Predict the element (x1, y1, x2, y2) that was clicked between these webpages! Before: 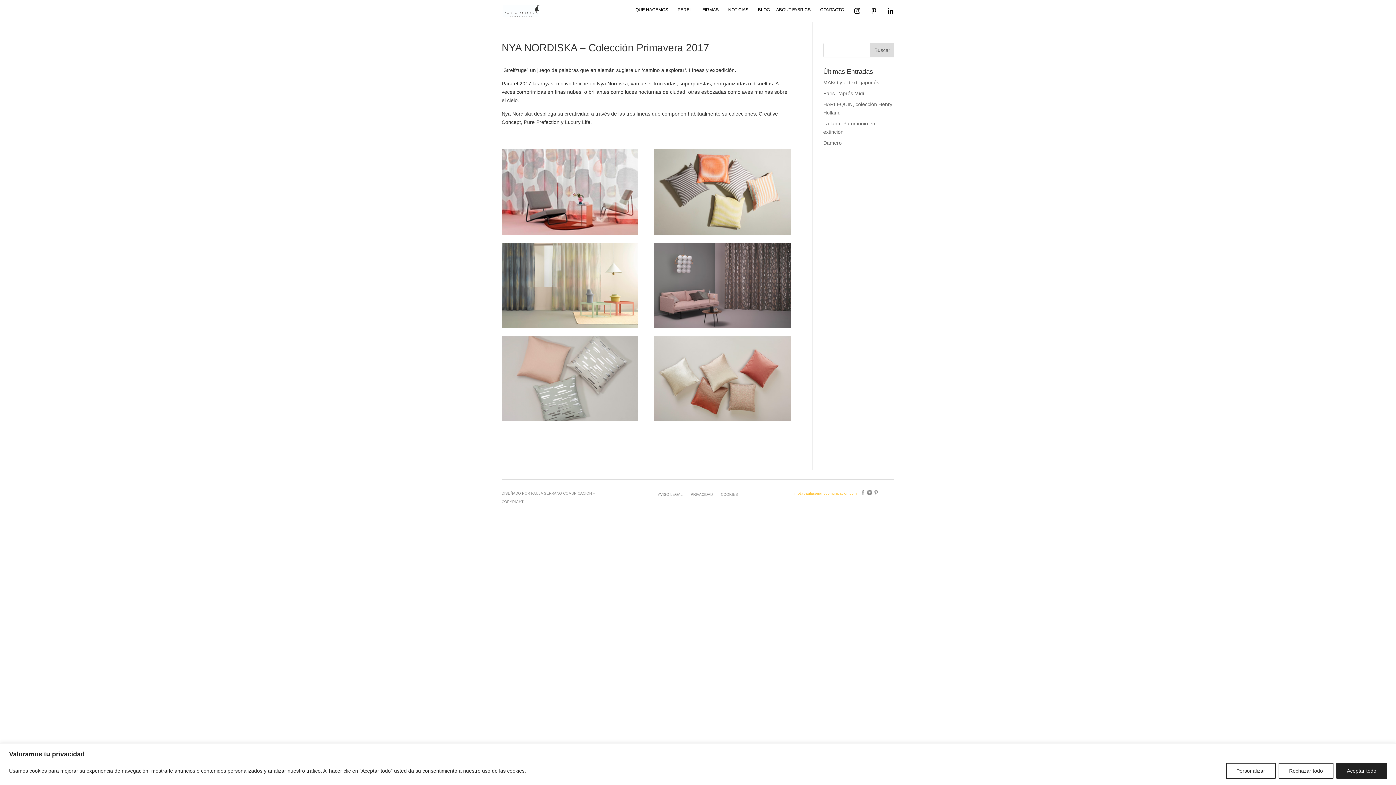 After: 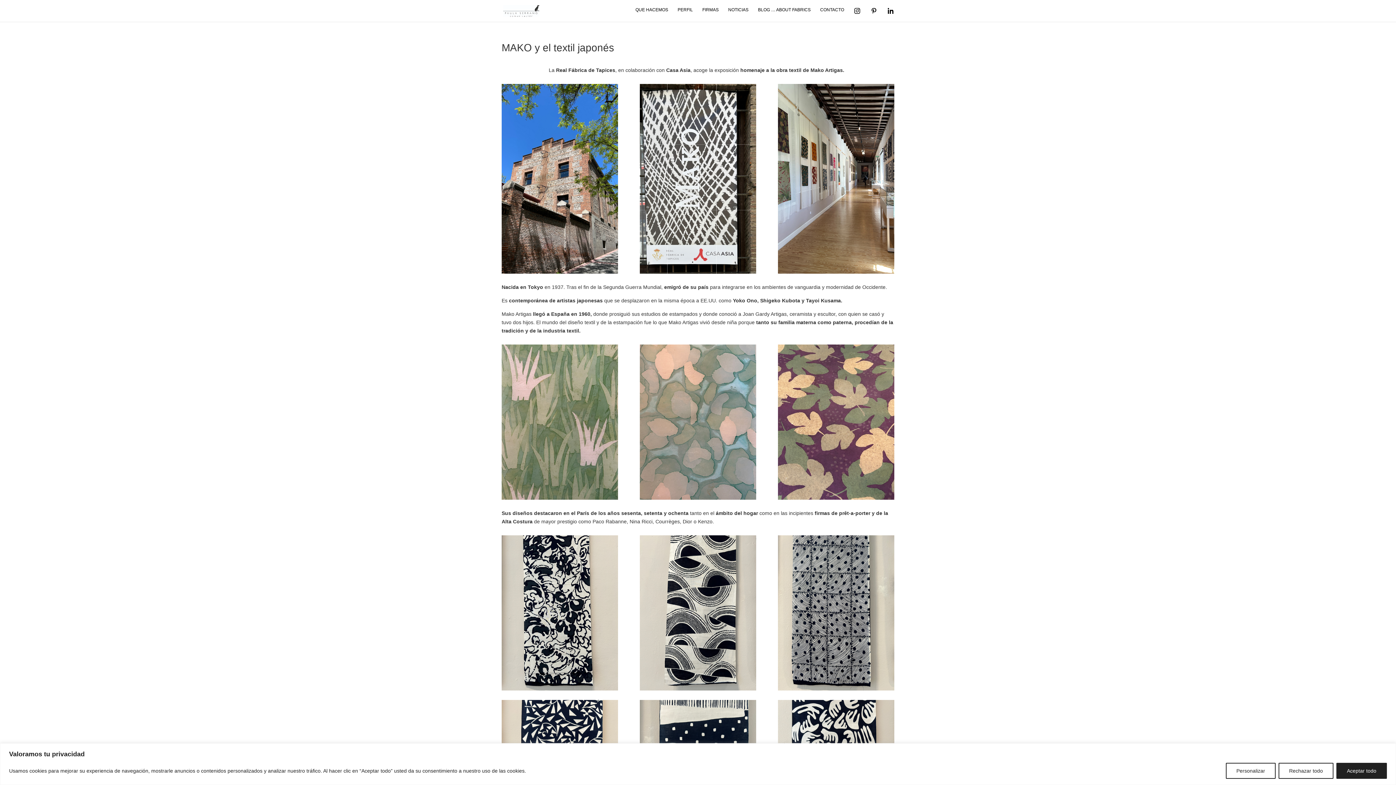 Action: label: MAKO y el textil japonés  bbox: (823, 79, 880, 85)